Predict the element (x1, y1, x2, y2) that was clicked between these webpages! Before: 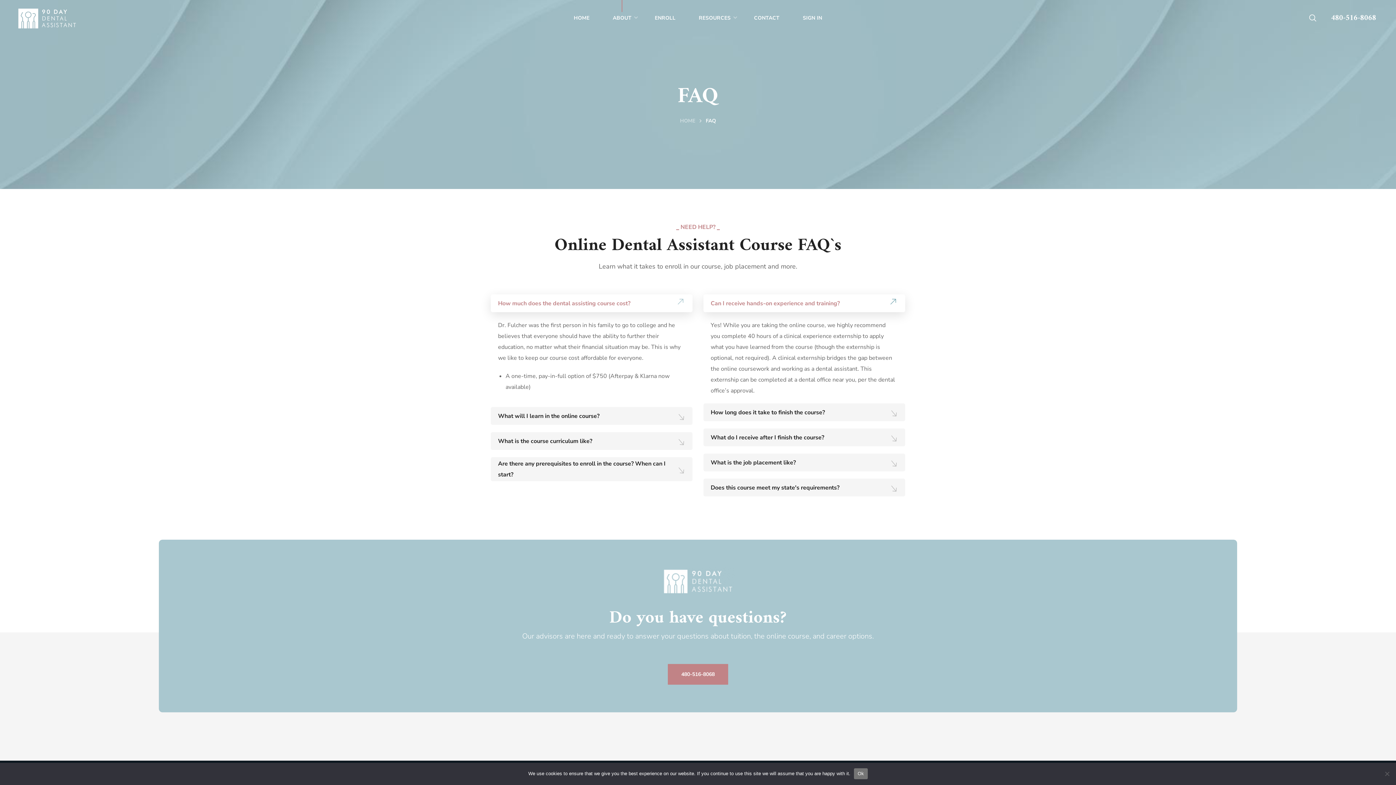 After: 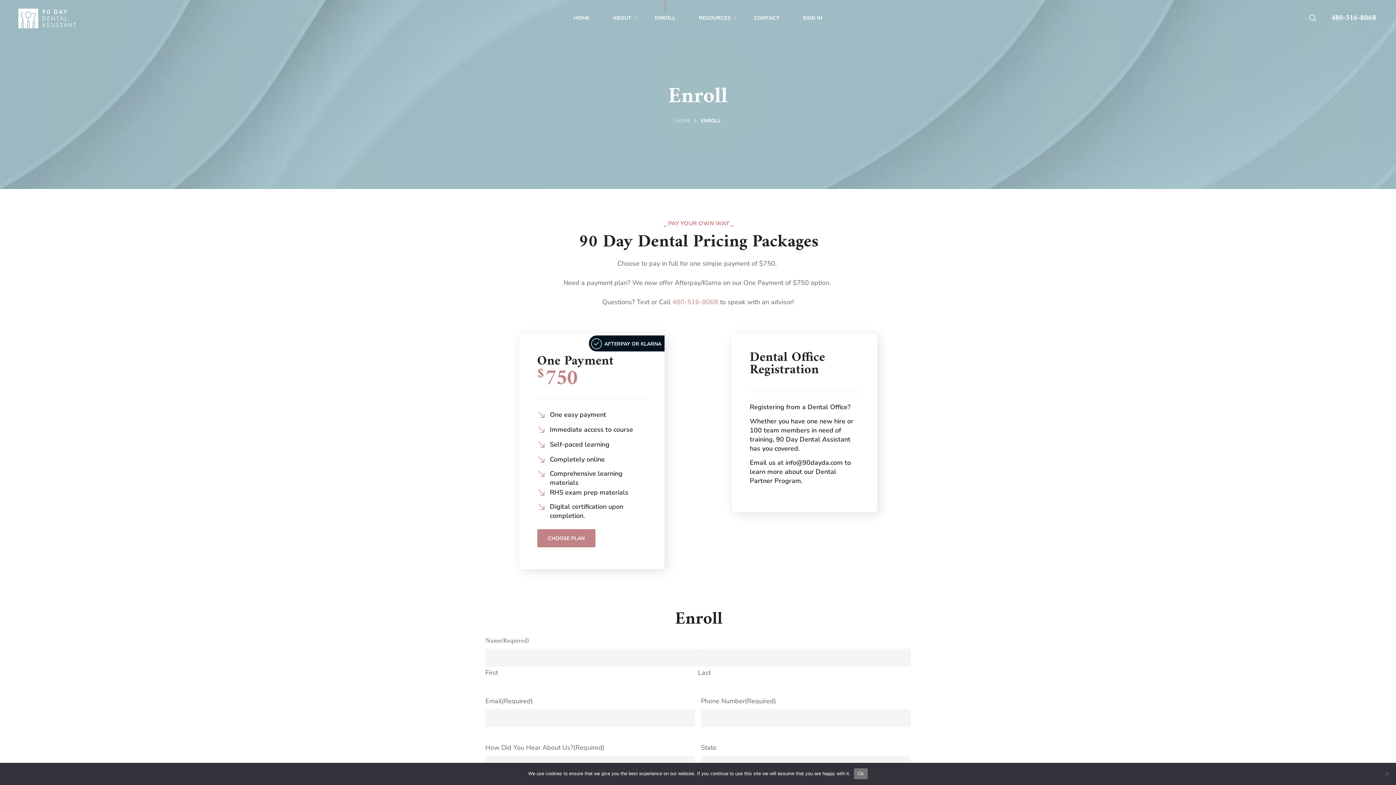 Action: bbox: (643, 0, 687, 36) label: ENROLL